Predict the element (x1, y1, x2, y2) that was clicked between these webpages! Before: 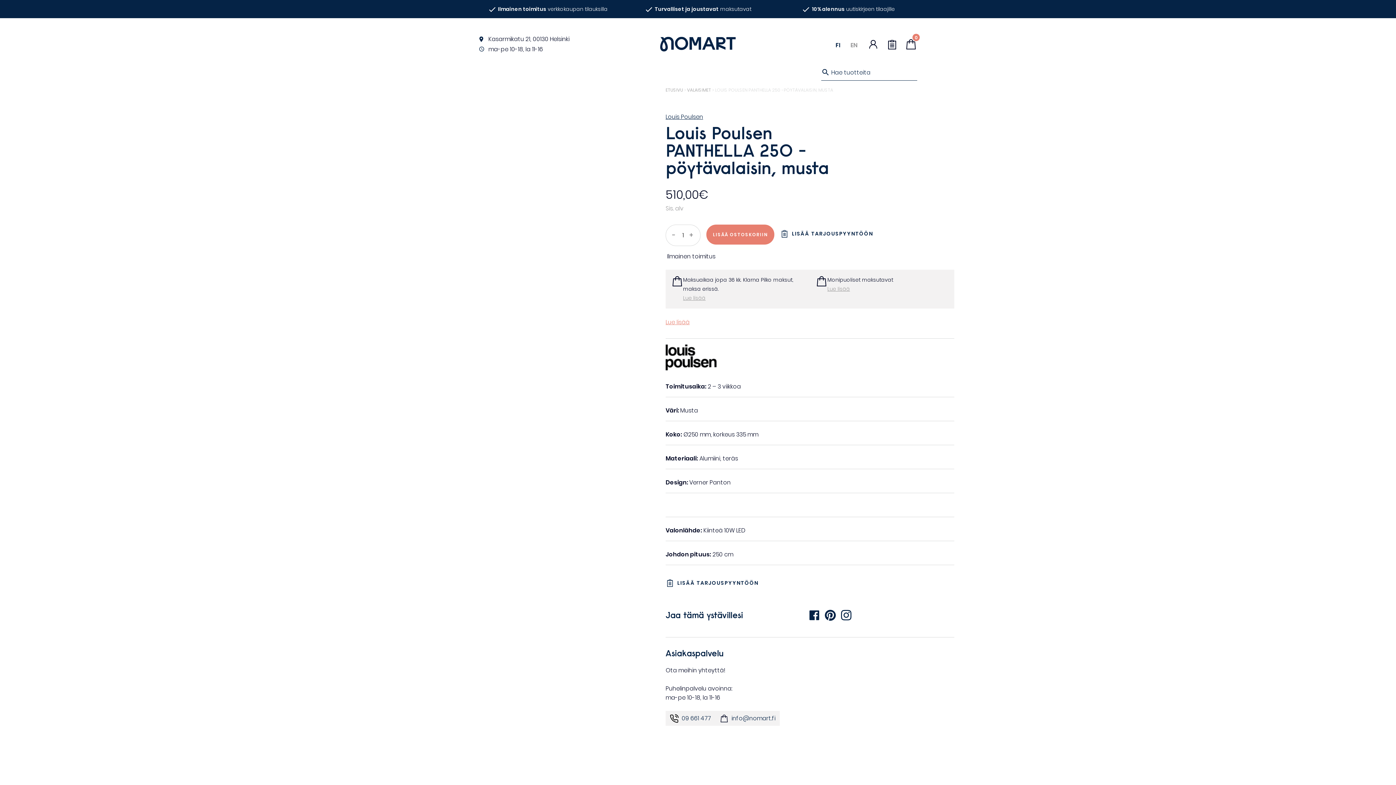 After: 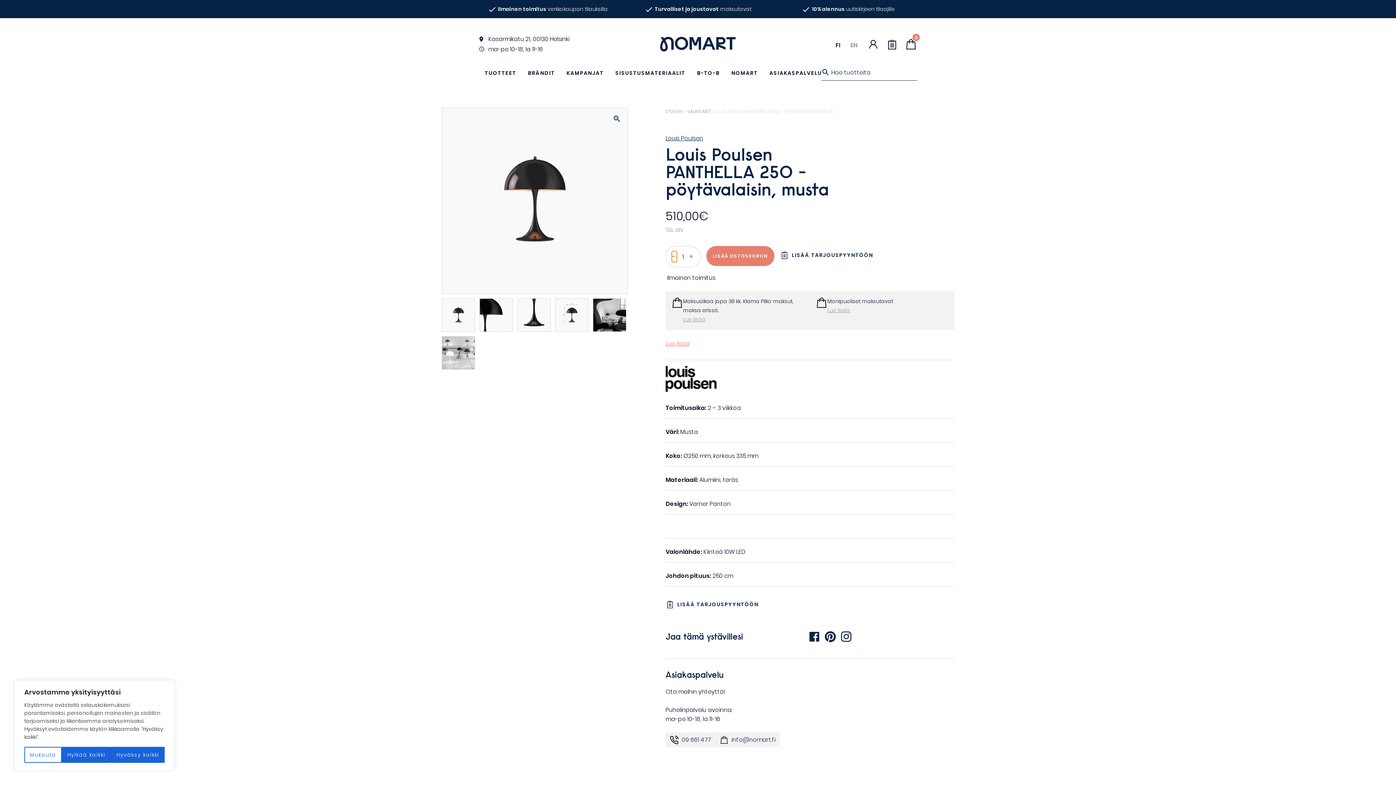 Action: label: - bbox: (671, 229, 677, 241)